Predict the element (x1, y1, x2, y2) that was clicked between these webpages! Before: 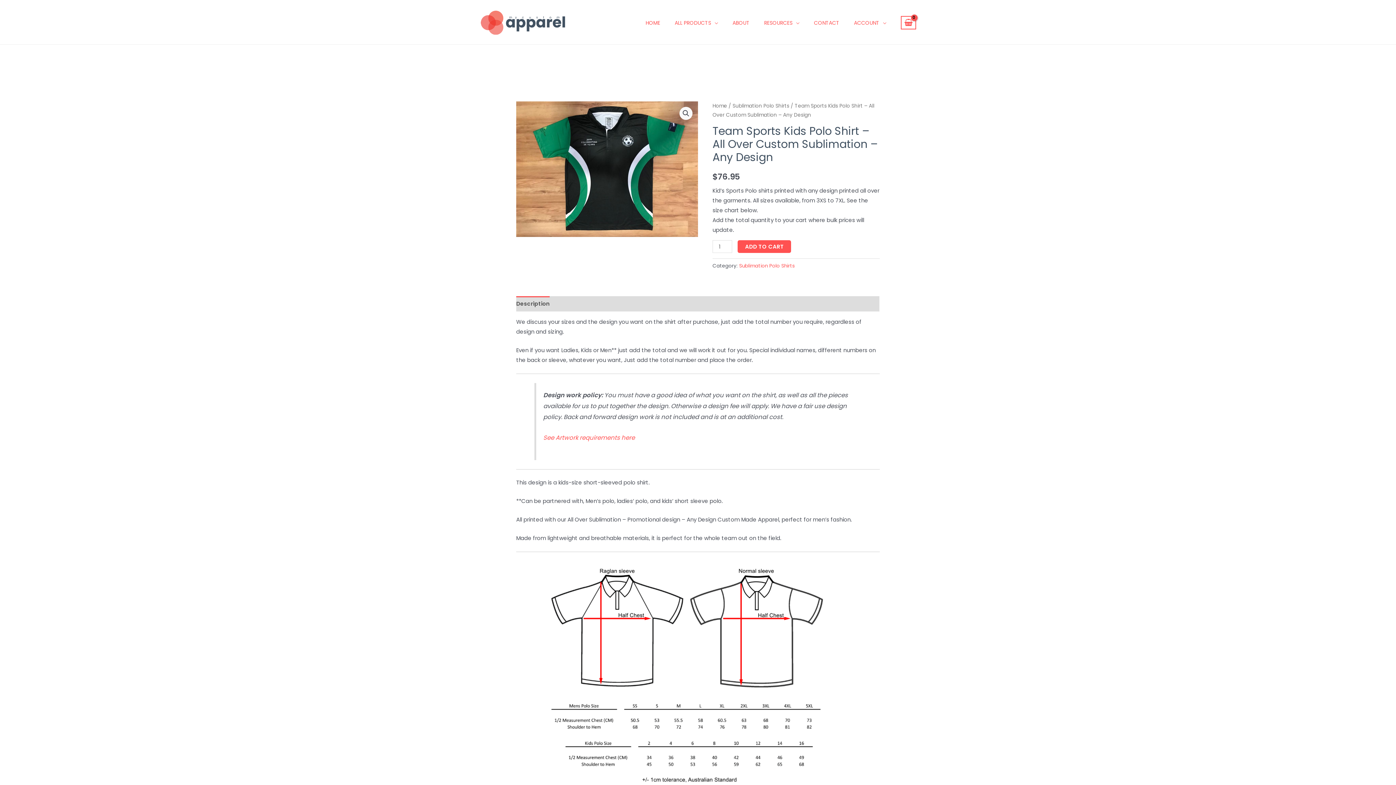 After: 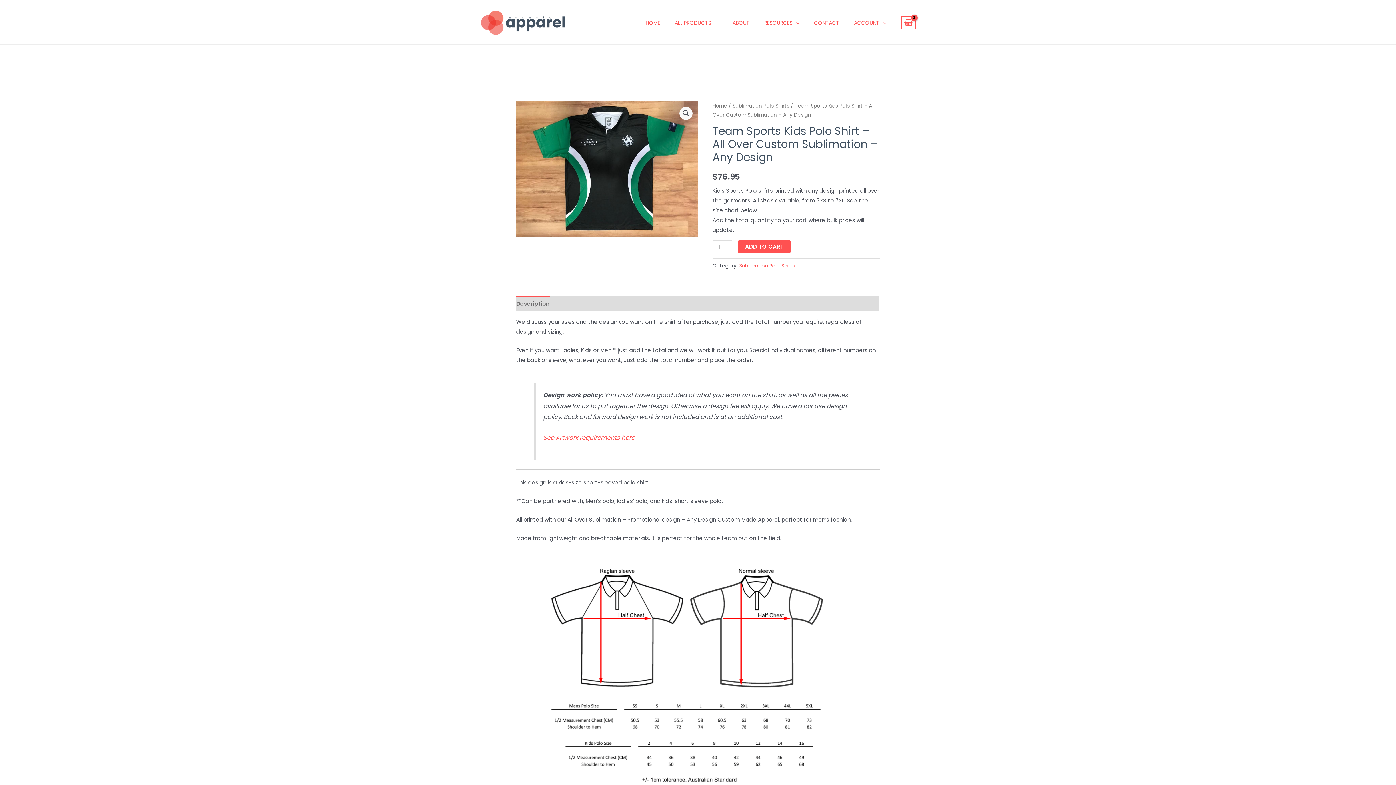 Action: label: Description bbox: (516, 296, 549, 311)